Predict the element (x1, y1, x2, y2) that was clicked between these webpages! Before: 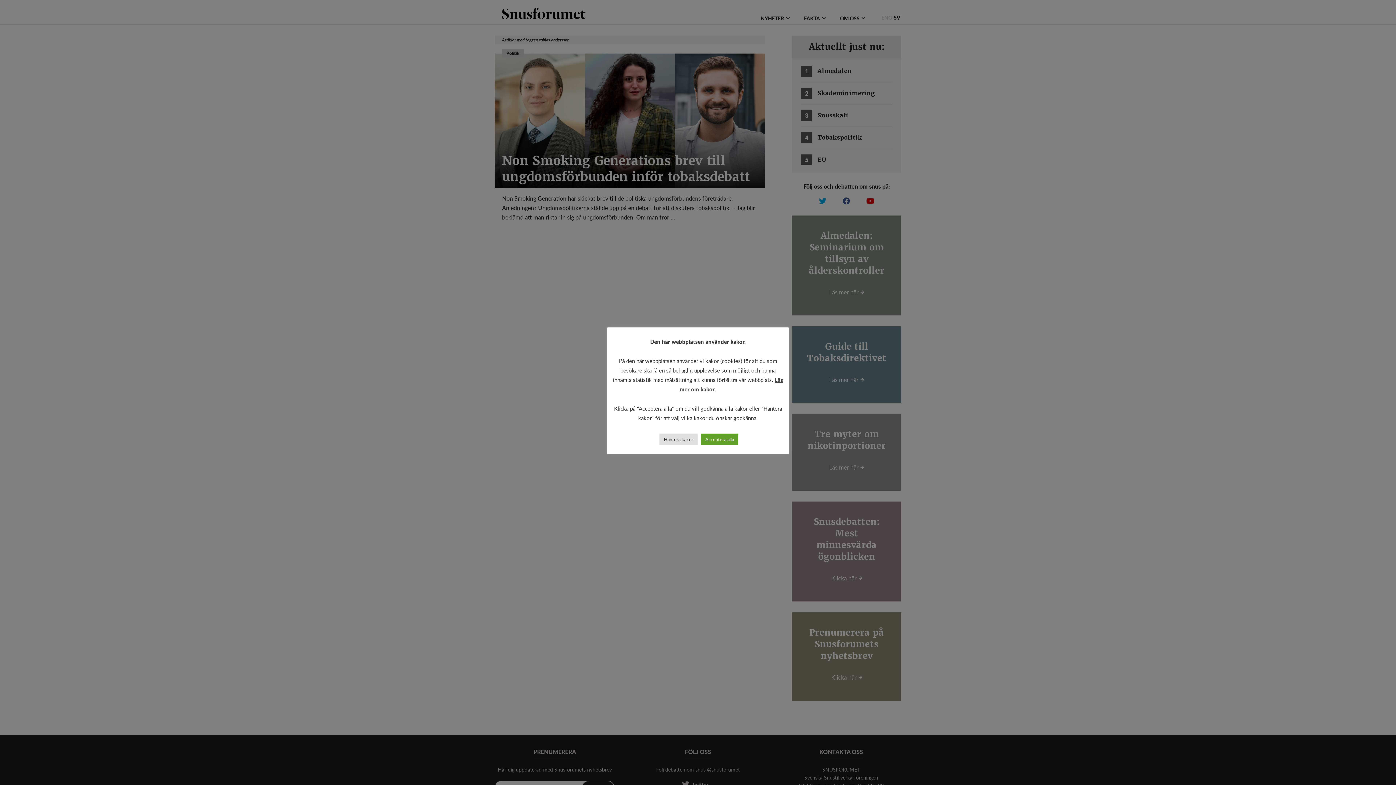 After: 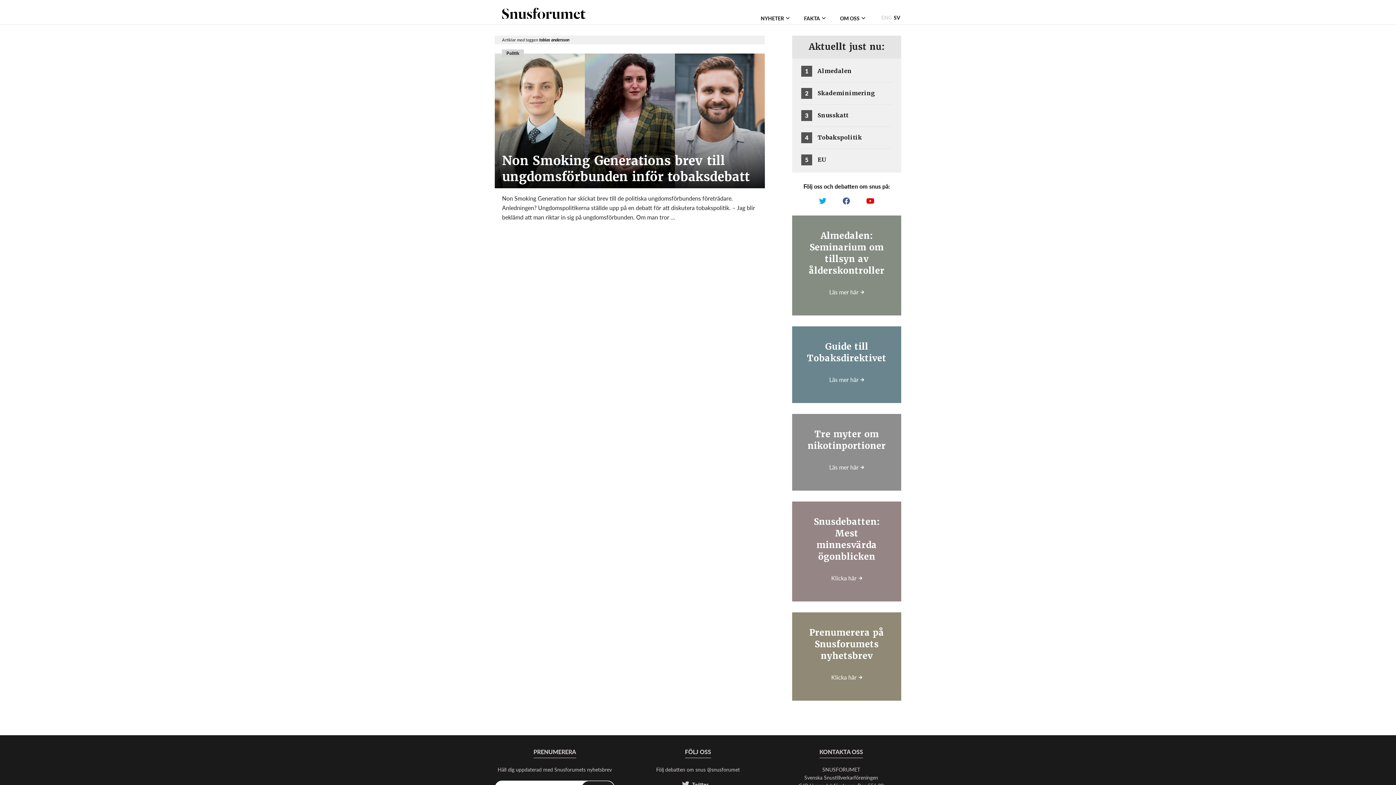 Action: label: Acceptera alla bbox: (701, 433, 738, 445)